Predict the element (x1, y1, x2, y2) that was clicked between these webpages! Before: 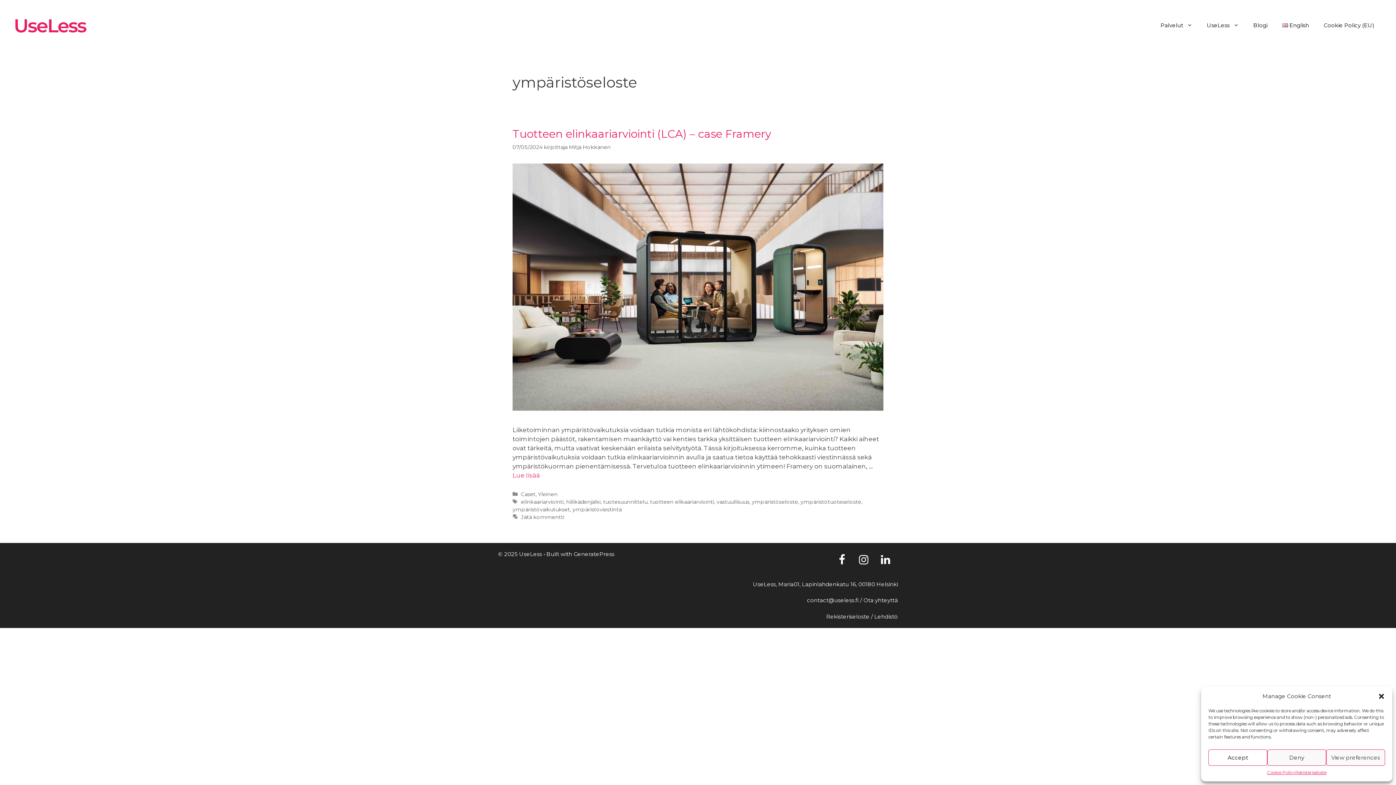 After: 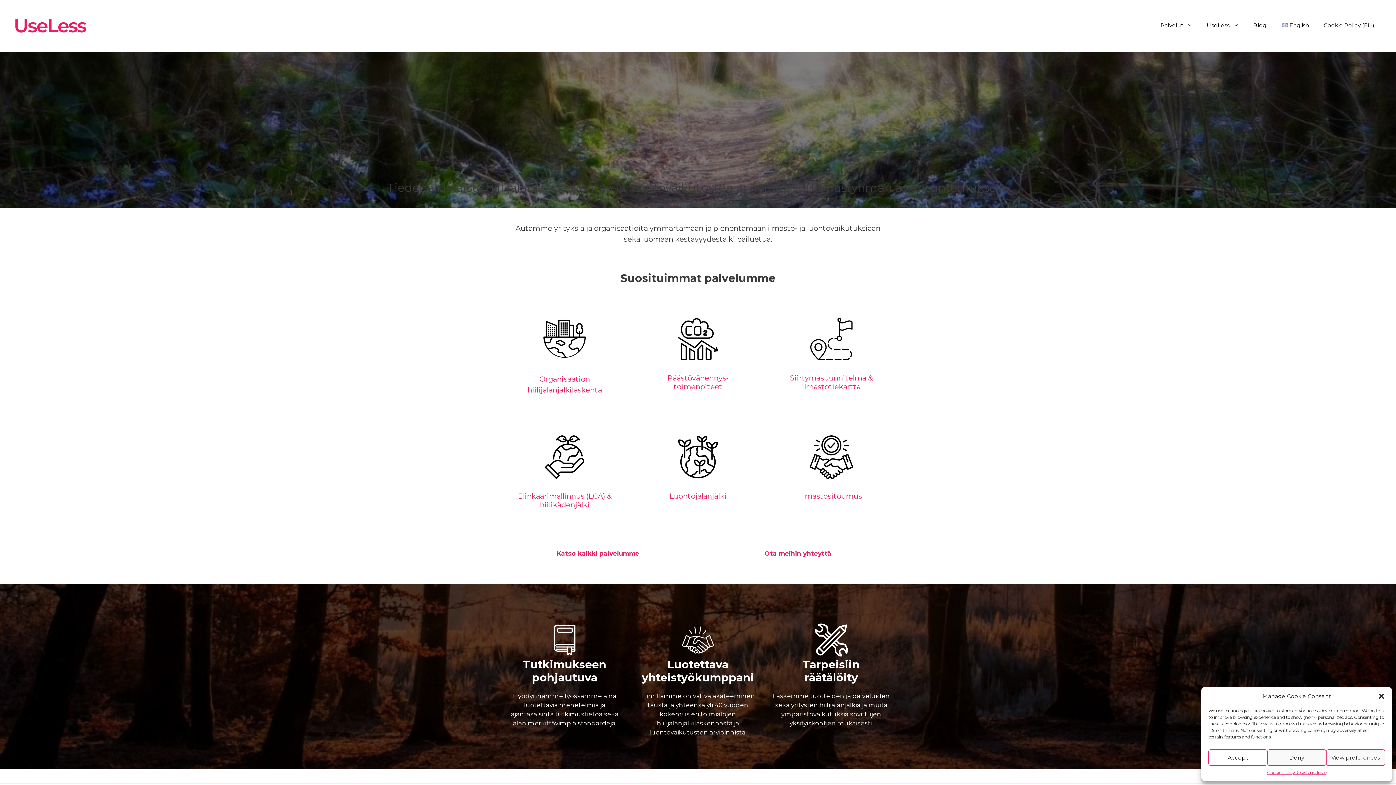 Action: bbox: (569, 143, 610, 150) label: Mitja Hokkanen